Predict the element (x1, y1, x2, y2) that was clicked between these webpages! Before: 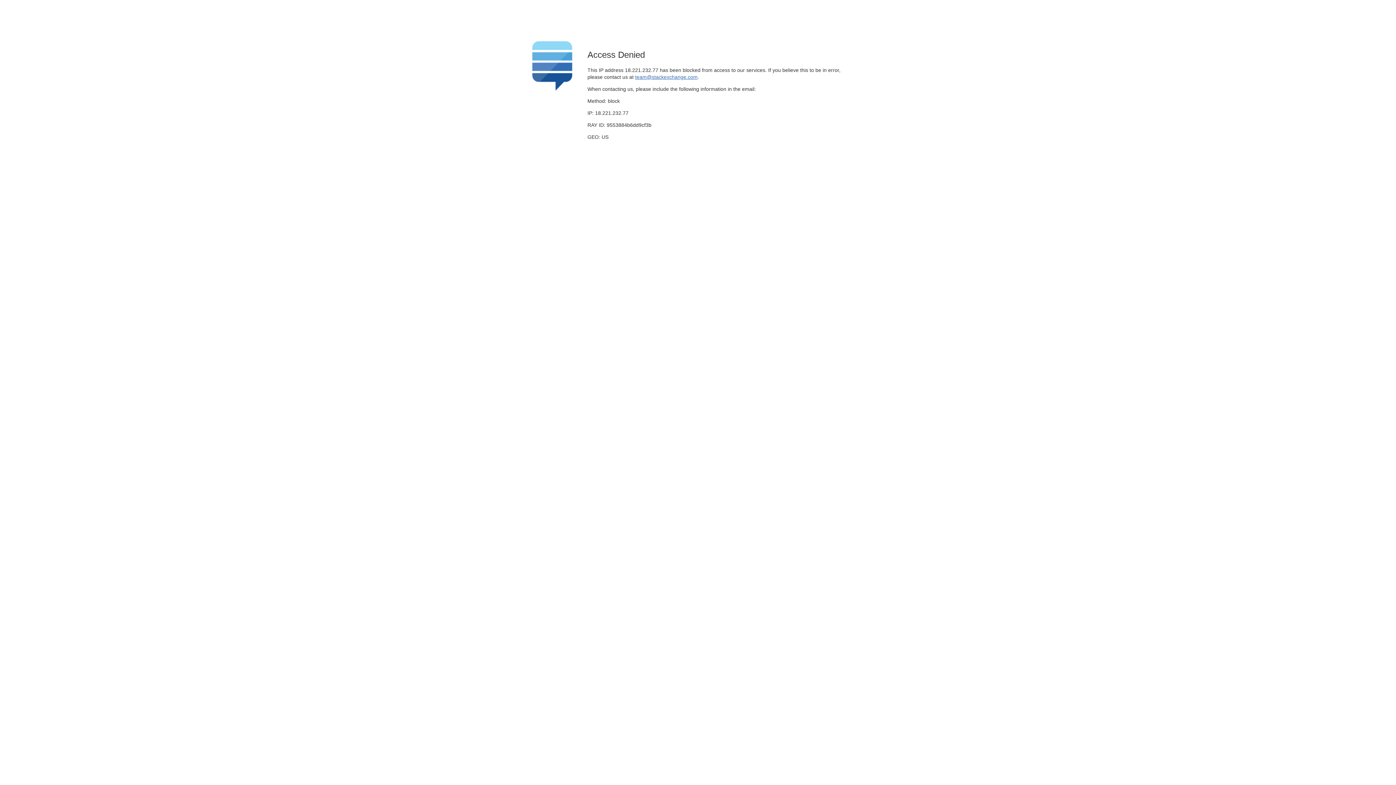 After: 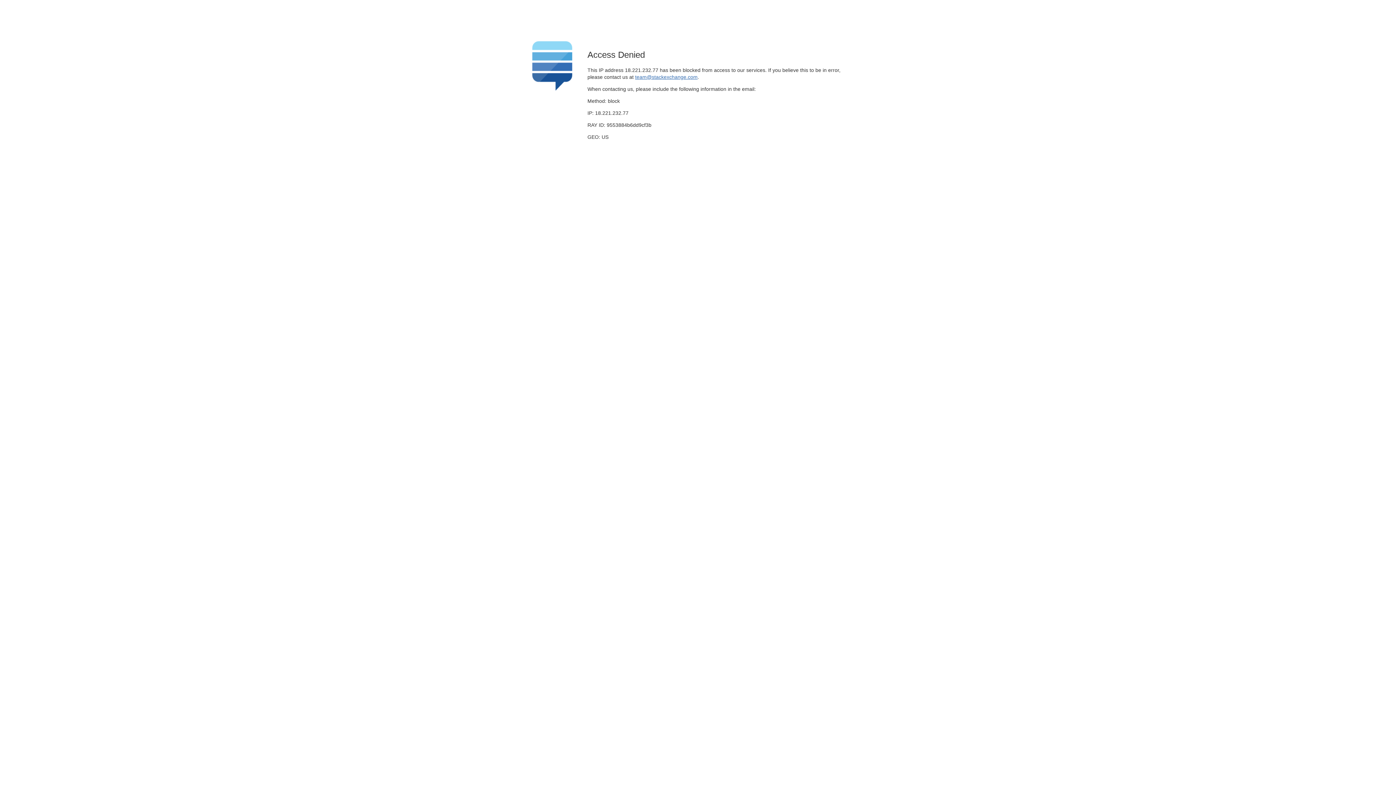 Action: bbox: (635, 74, 697, 79) label: team@stackexchange.com